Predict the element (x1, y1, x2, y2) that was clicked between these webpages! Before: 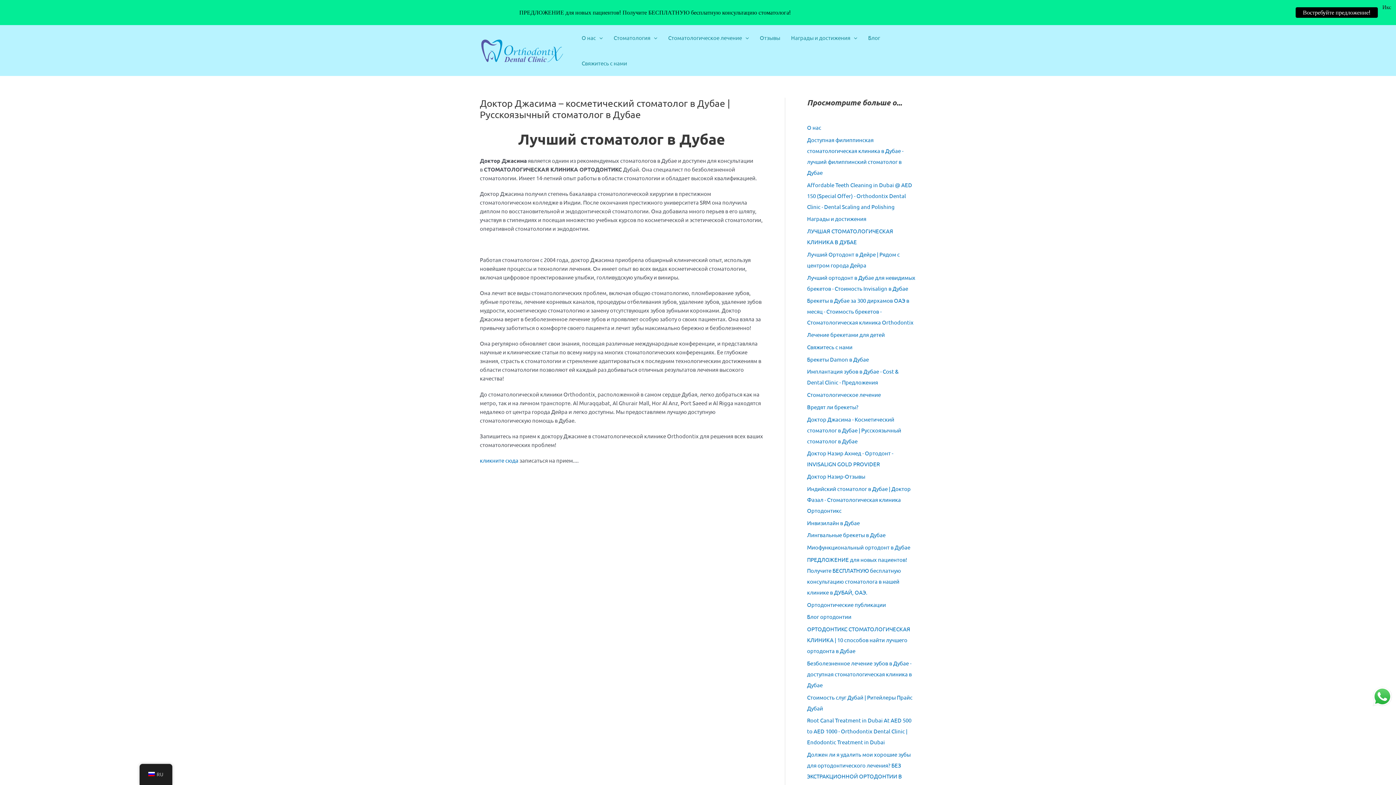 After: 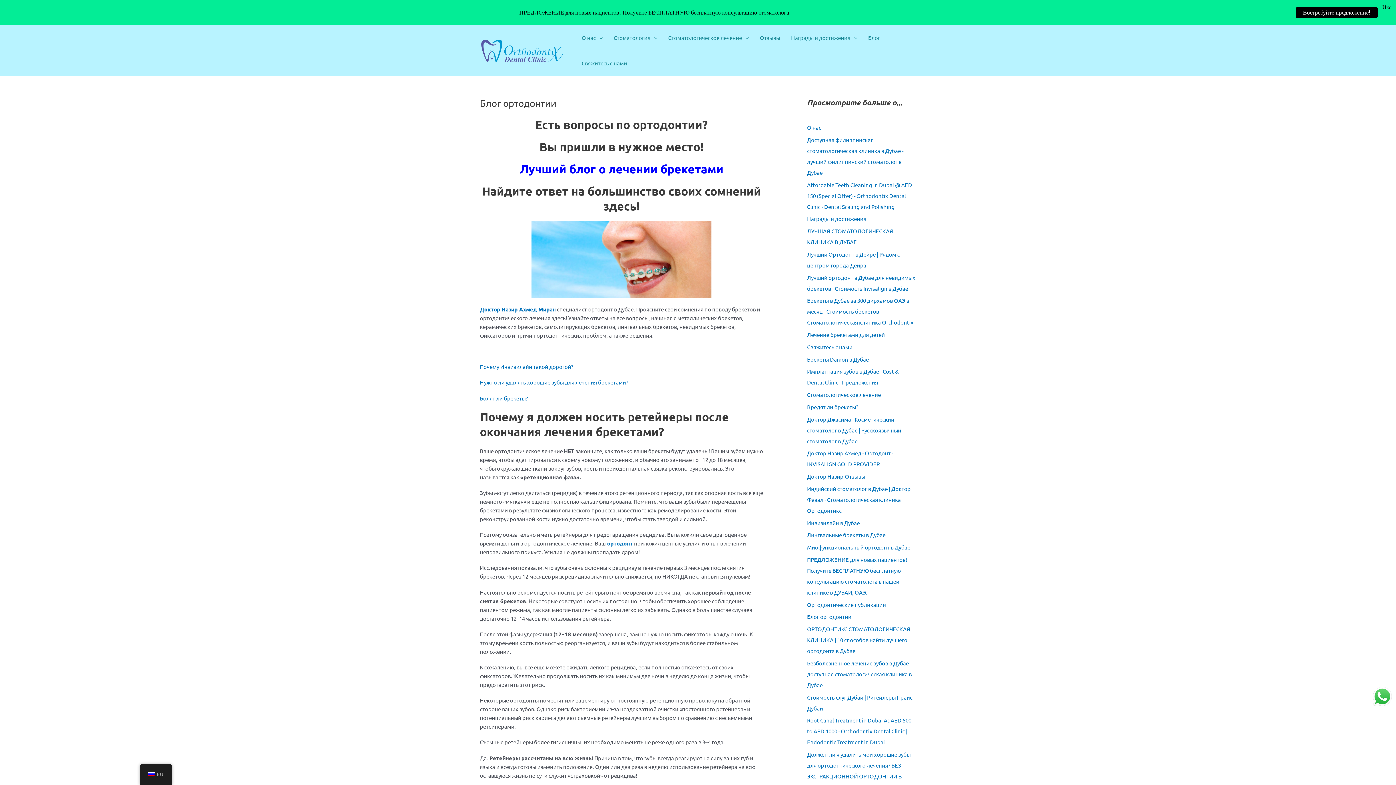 Action: label: Блог bbox: (862, 25, 885, 50)